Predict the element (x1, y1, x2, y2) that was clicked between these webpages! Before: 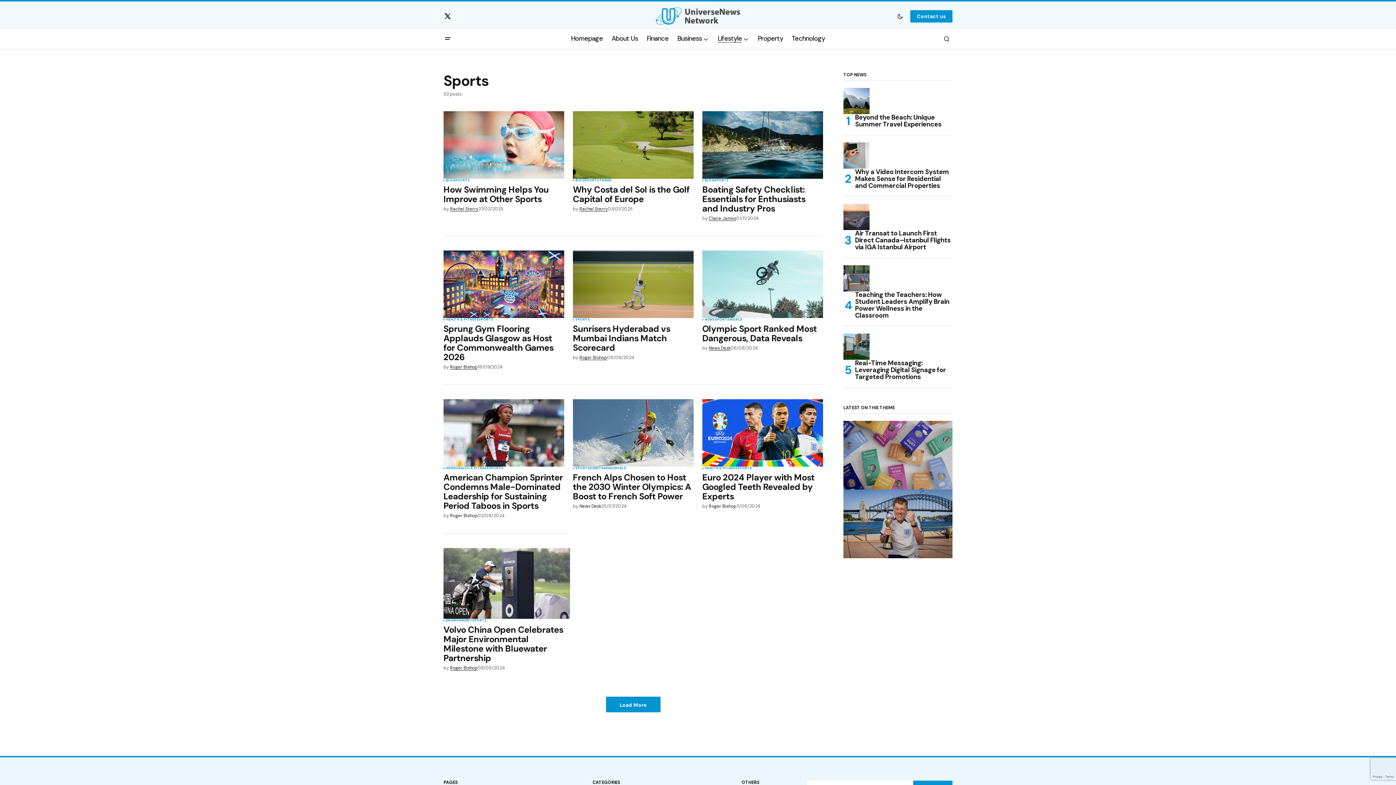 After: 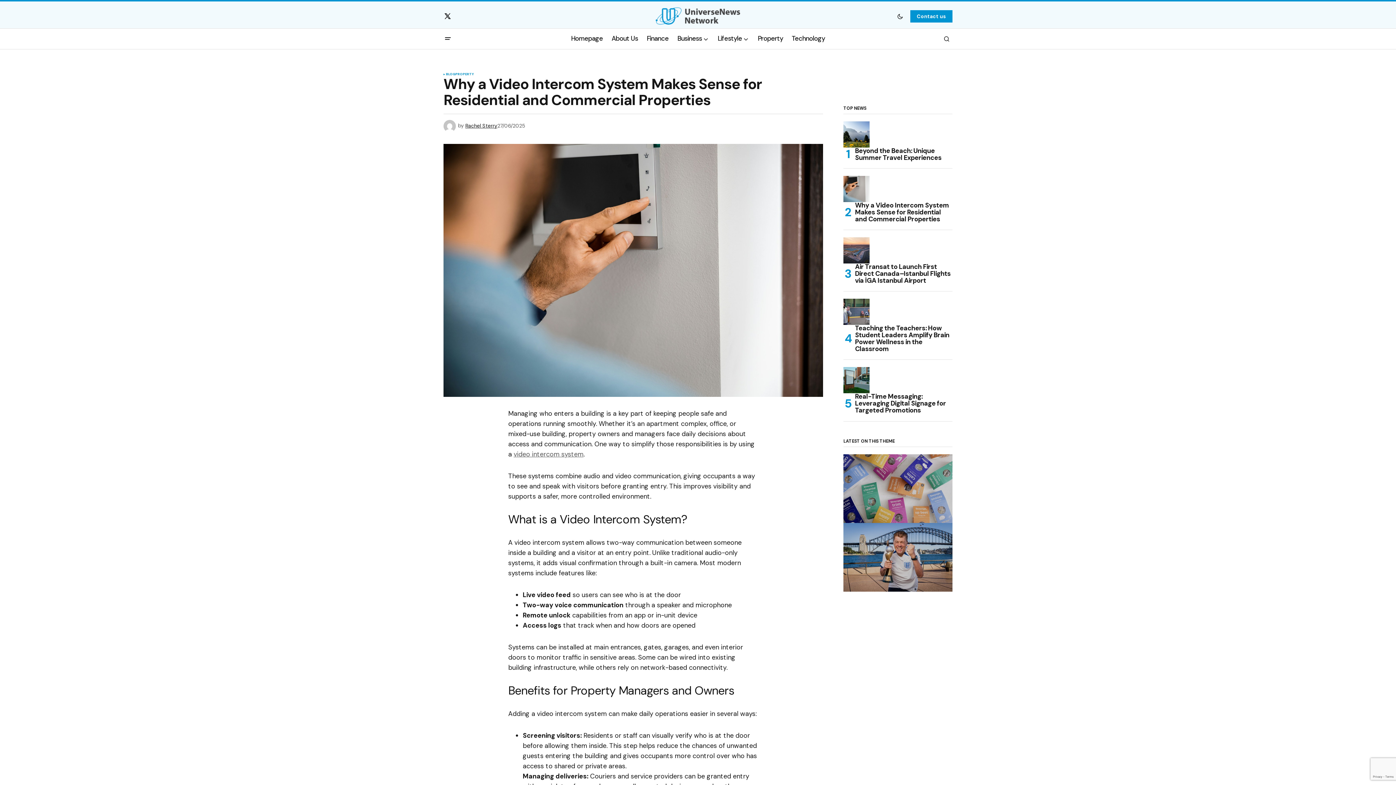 Action: bbox: (843, 142, 869, 168) label: Why a Video Intercom System Makes Sense for Residential and Commercial Properties